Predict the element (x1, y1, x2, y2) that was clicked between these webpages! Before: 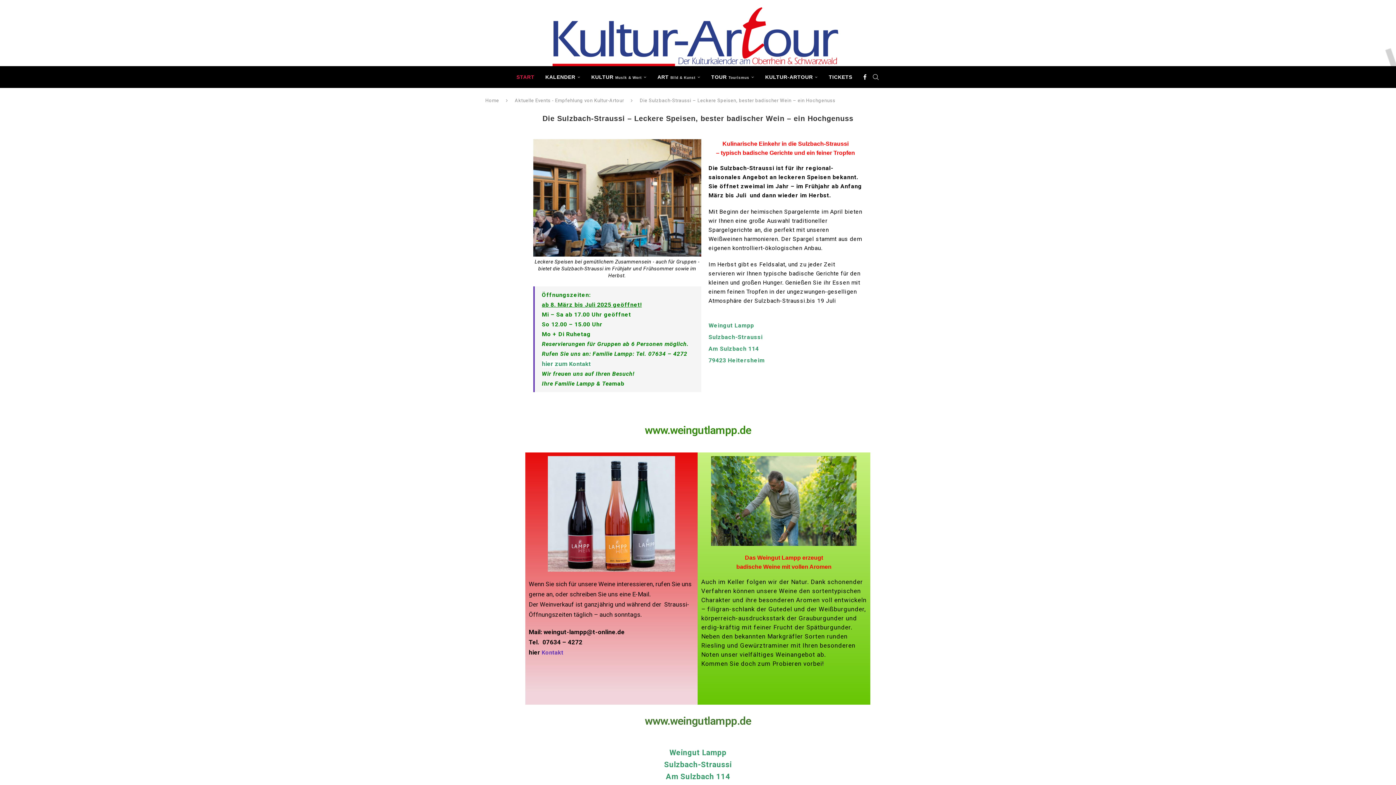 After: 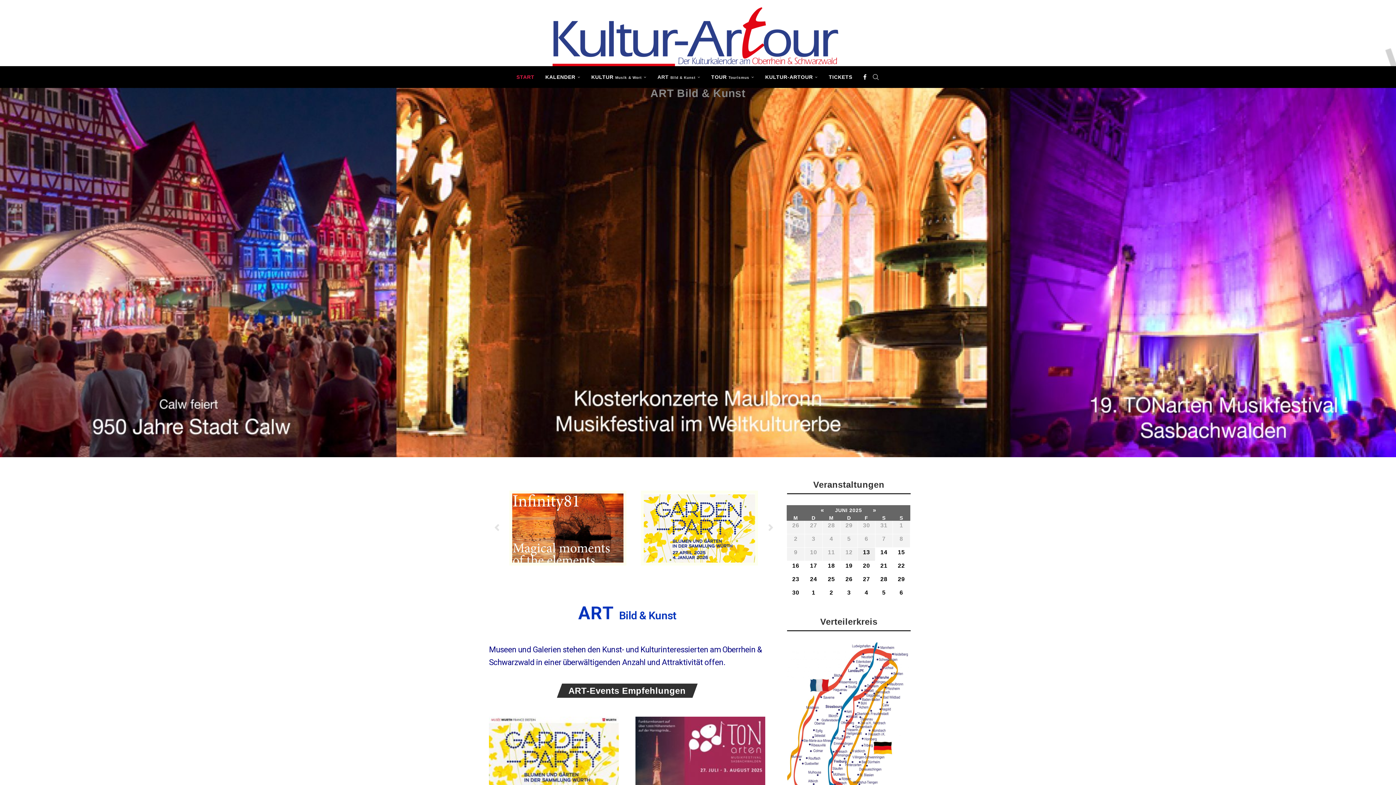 Action: label: ART Bild & Kunst bbox: (657, 66, 700, 88)